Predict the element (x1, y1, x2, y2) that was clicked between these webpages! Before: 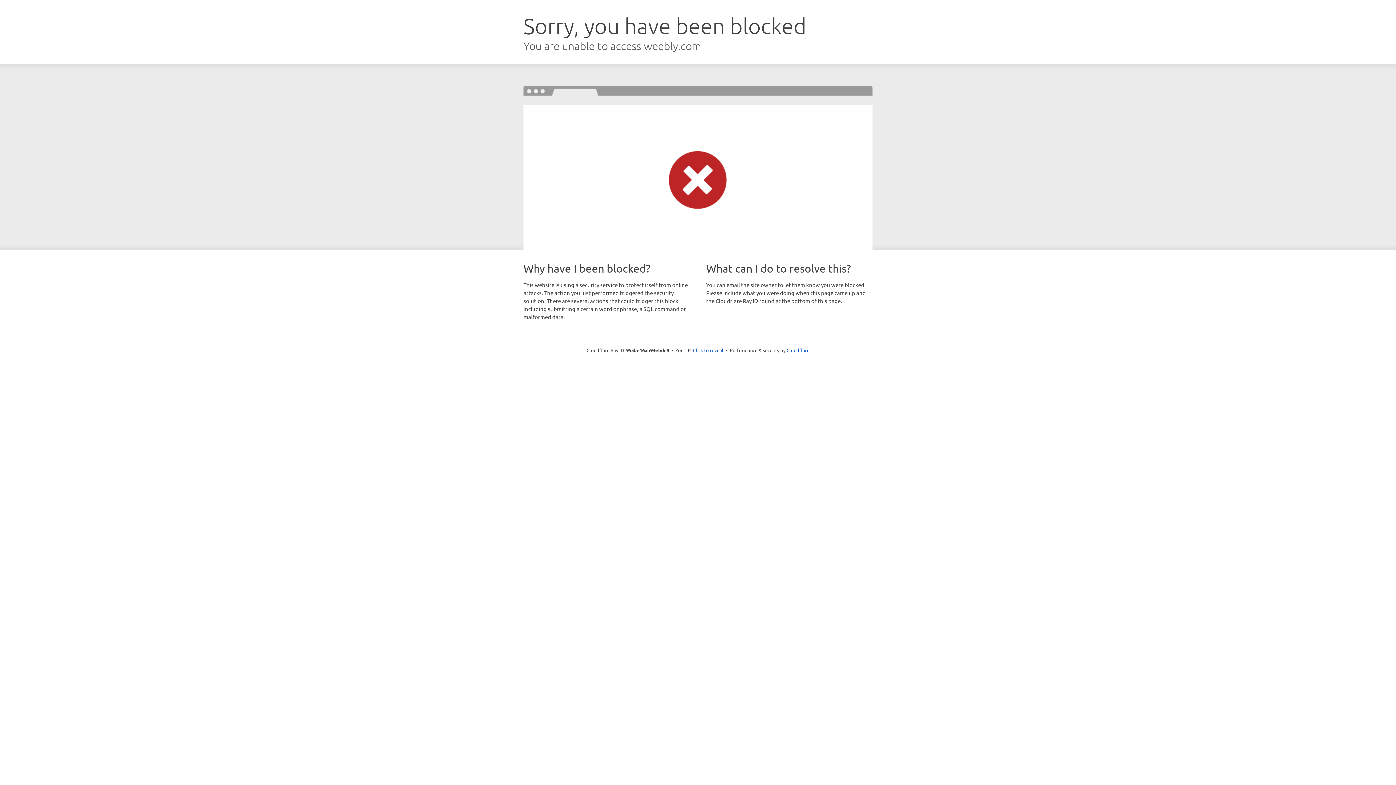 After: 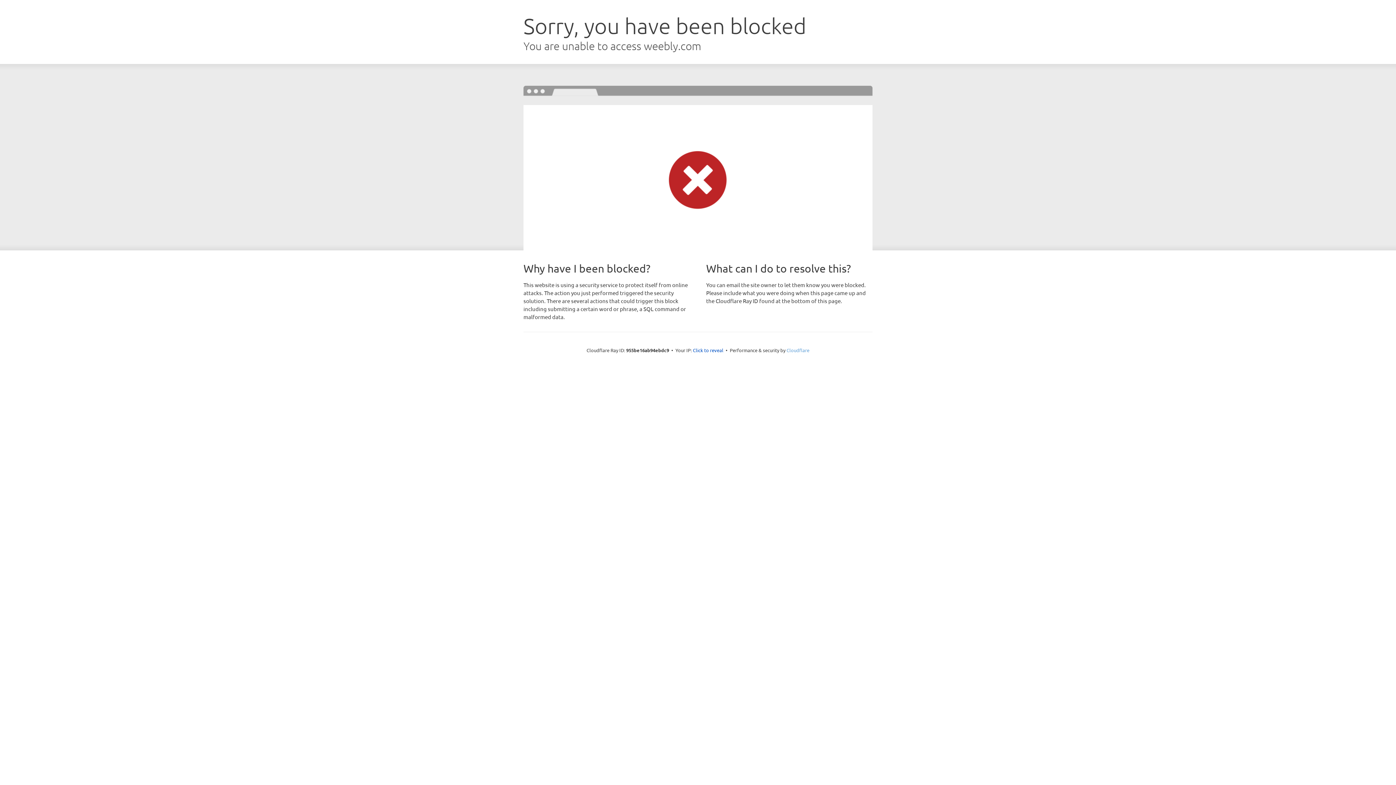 Action: bbox: (786, 347, 809, 353) label: Cloudflare